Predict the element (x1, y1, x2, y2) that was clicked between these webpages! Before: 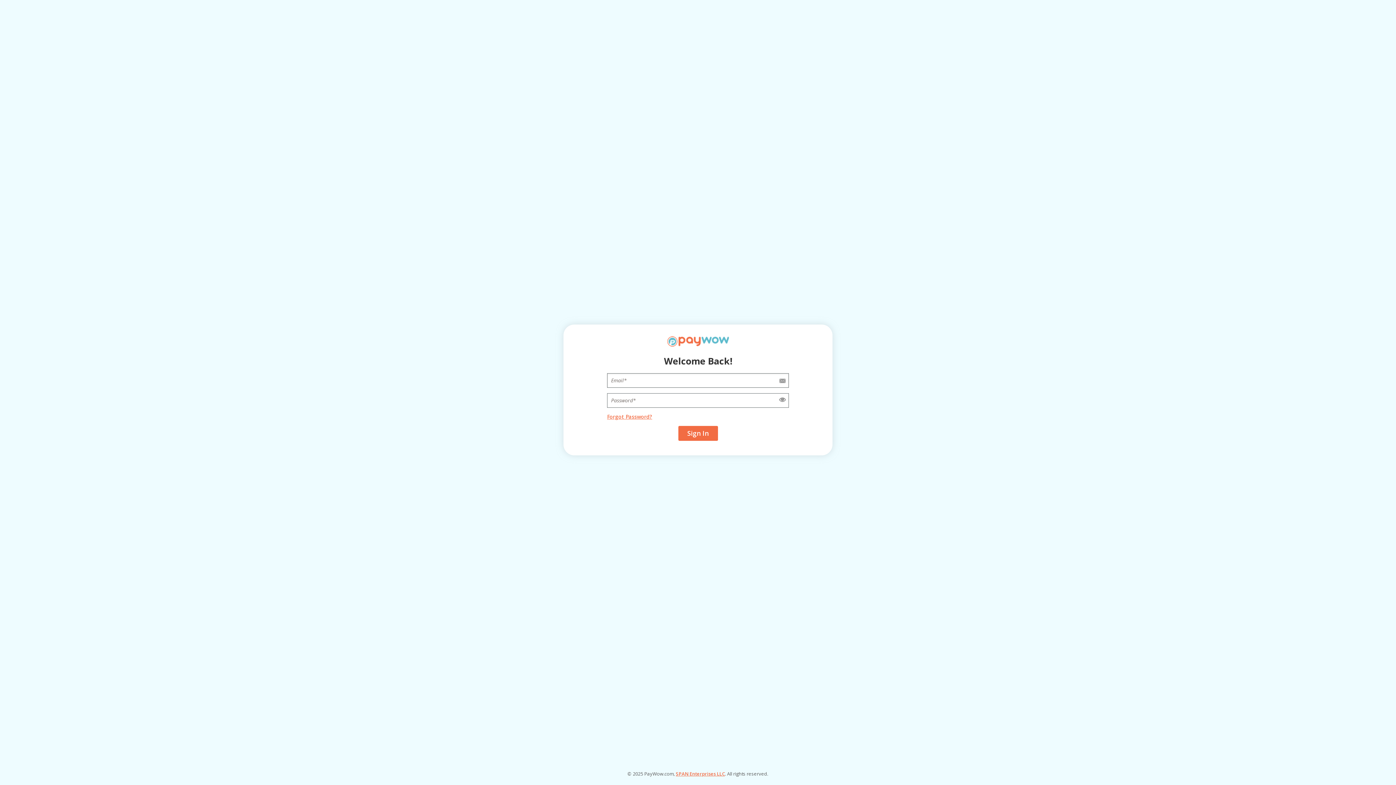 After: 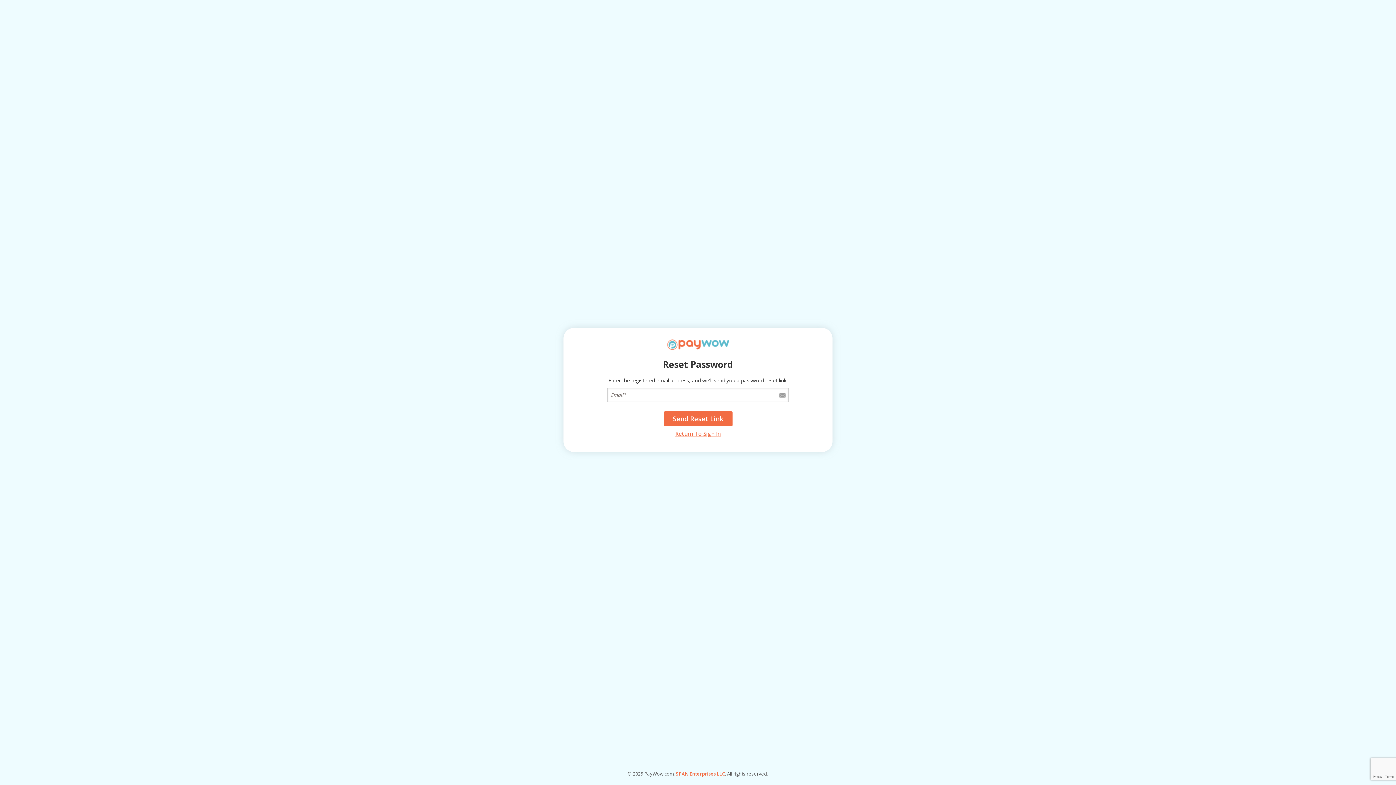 Action: bbox: (607, 413, 652, 420) label: Forgot Password?